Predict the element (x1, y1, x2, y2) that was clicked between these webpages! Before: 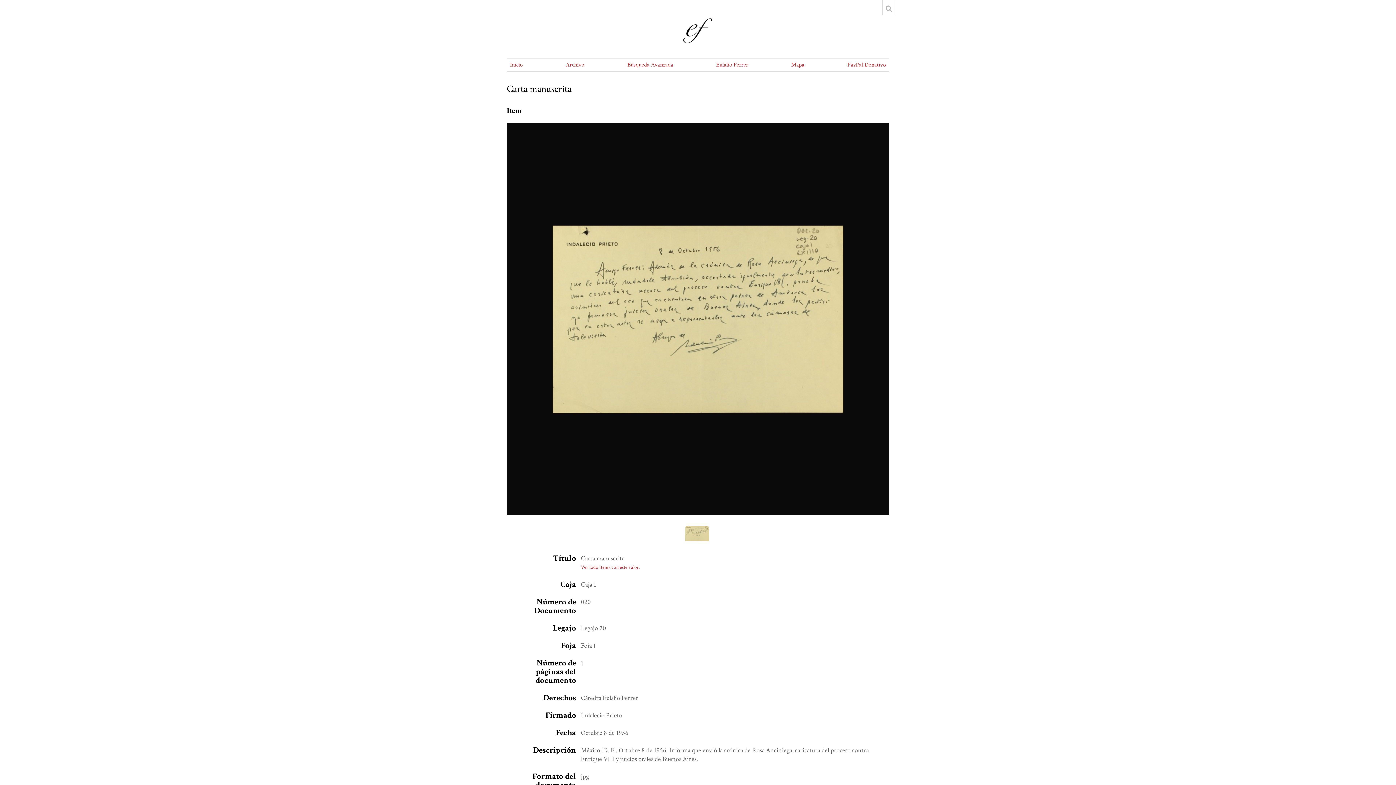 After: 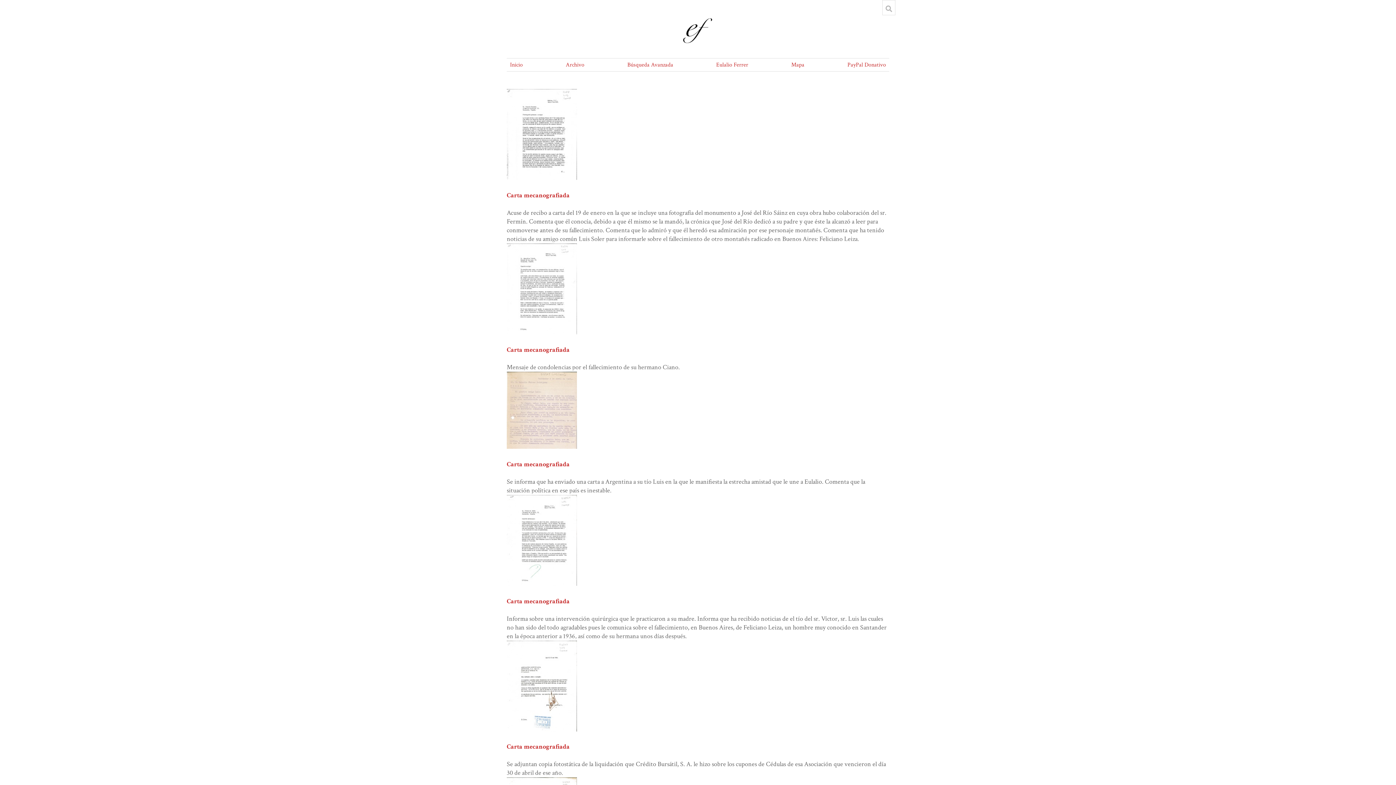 Action: bbox: (565, 61, 584, 68) label: Archivo